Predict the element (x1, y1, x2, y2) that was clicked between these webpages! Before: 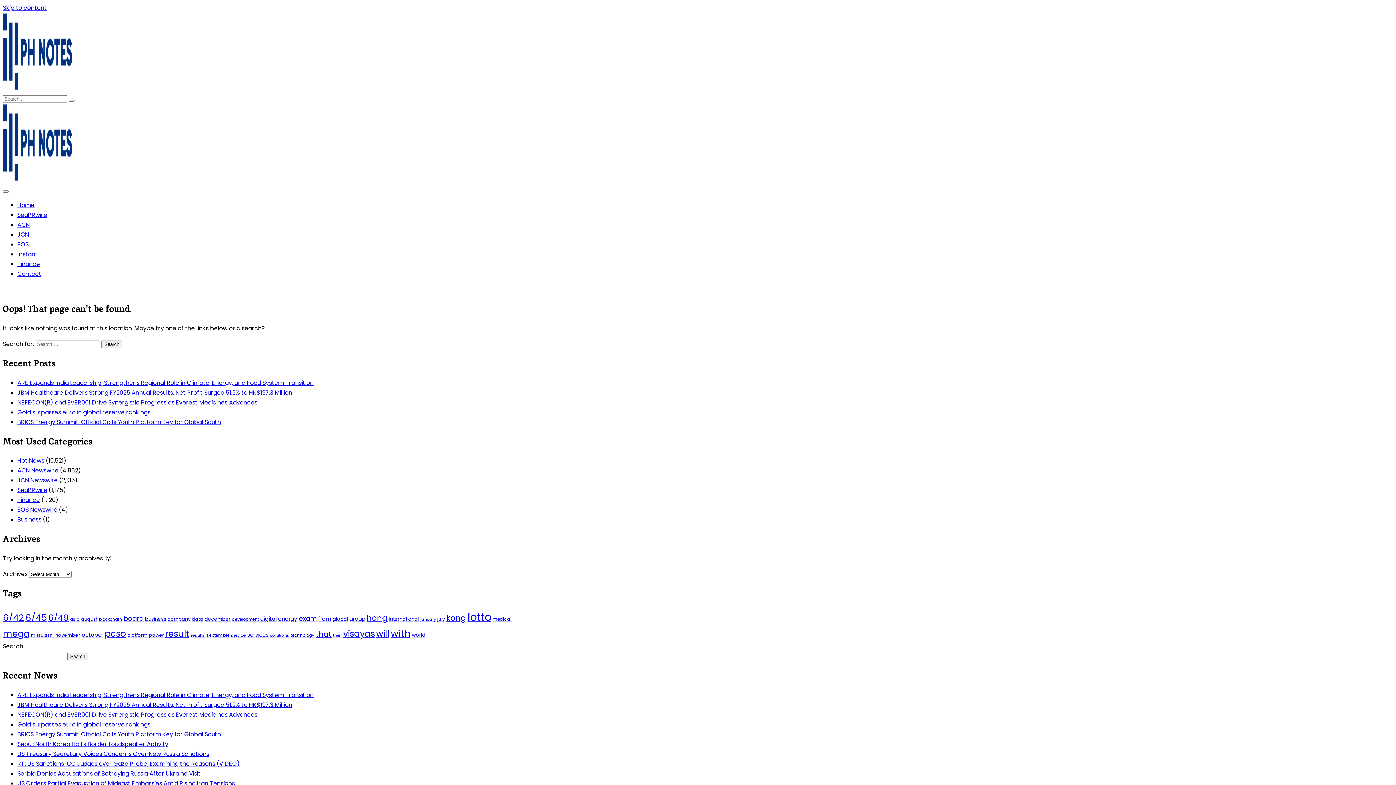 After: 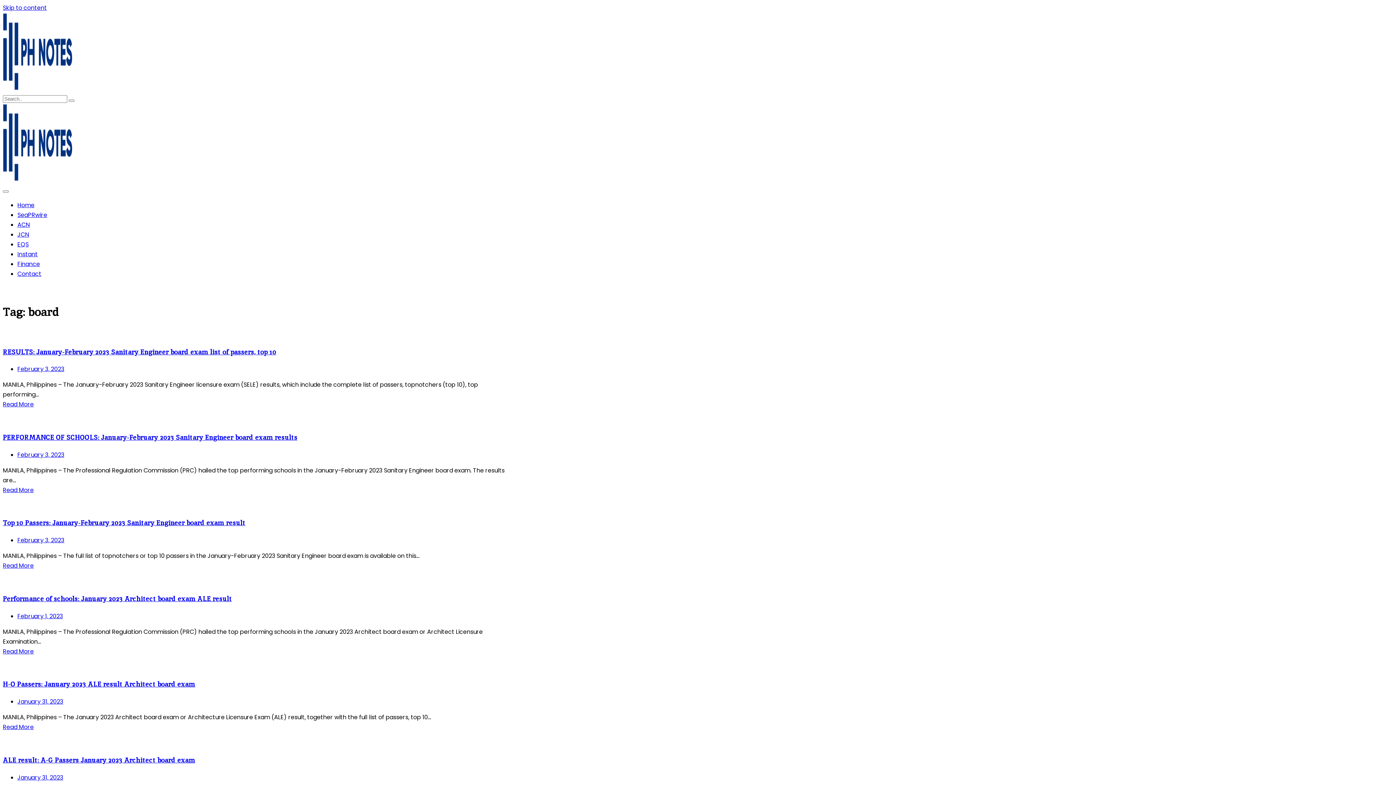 Action: bbox: (123, 614, 143, 623) label: board (107 items)